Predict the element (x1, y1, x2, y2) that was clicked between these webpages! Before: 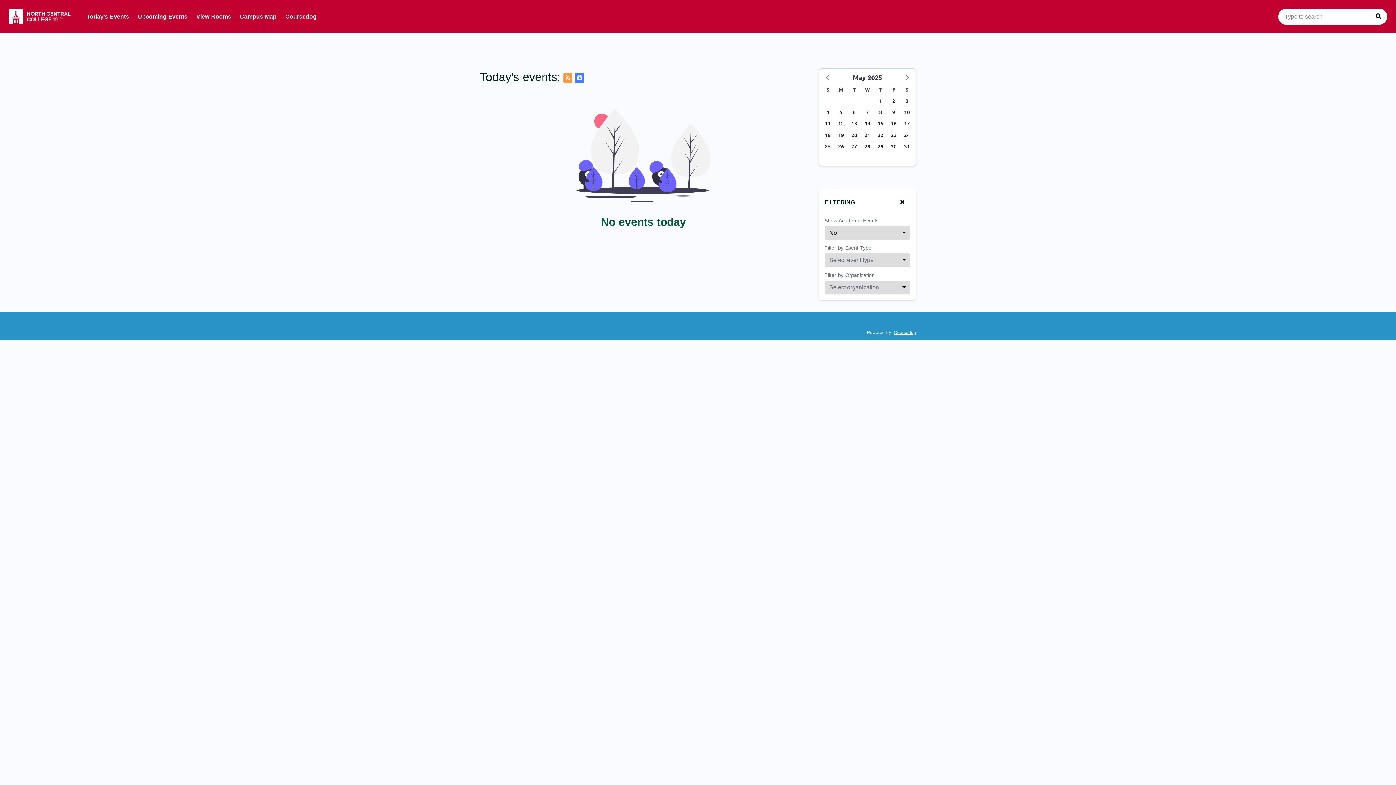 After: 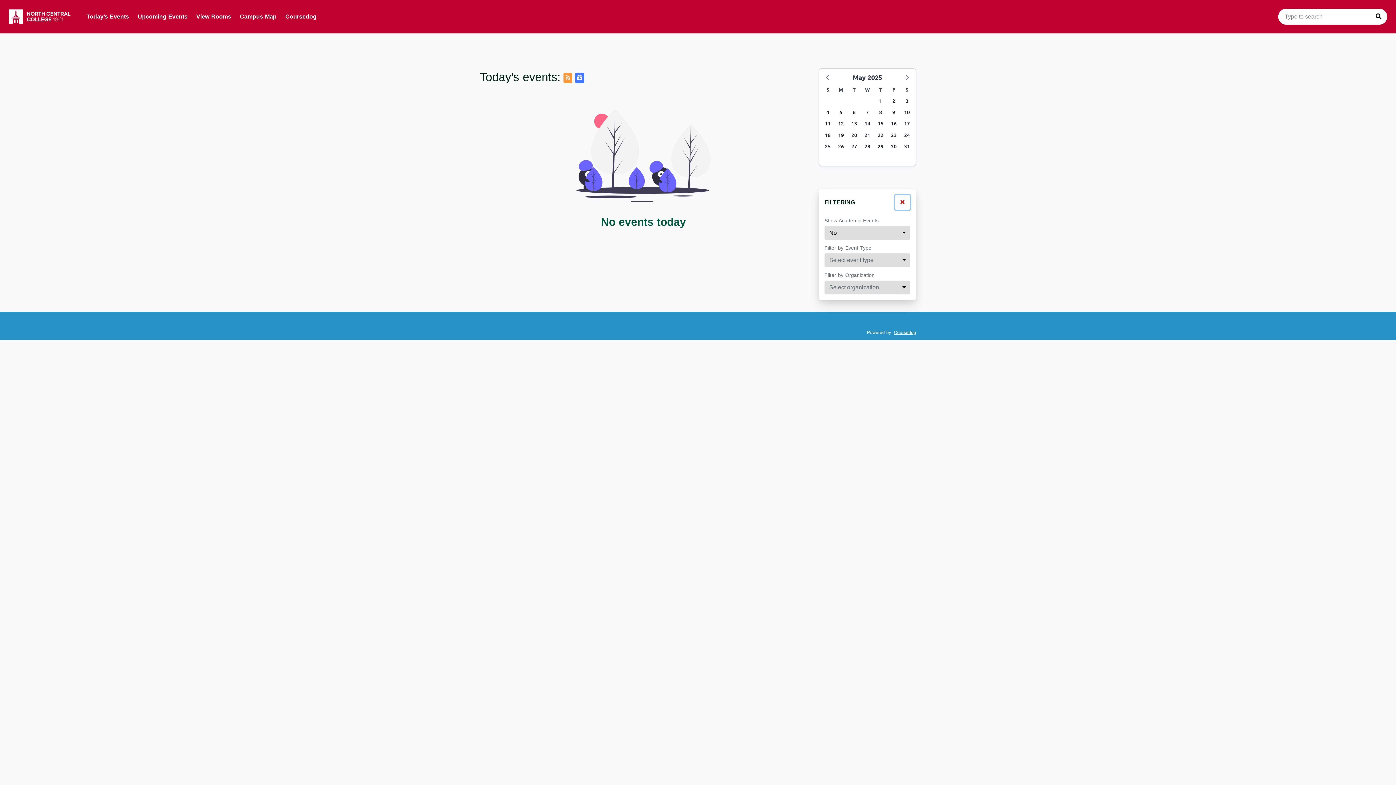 Action: bbox: (894, 195, 910, 209)